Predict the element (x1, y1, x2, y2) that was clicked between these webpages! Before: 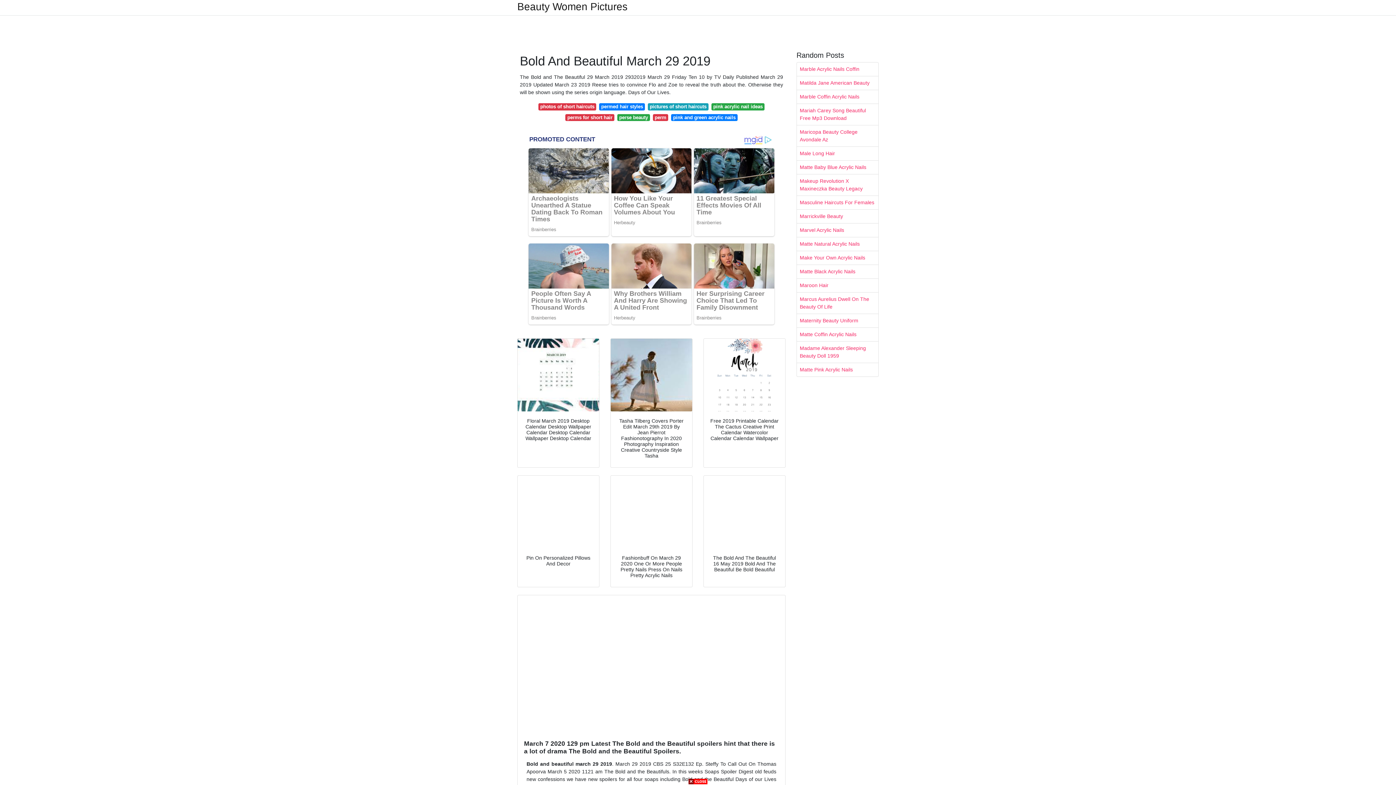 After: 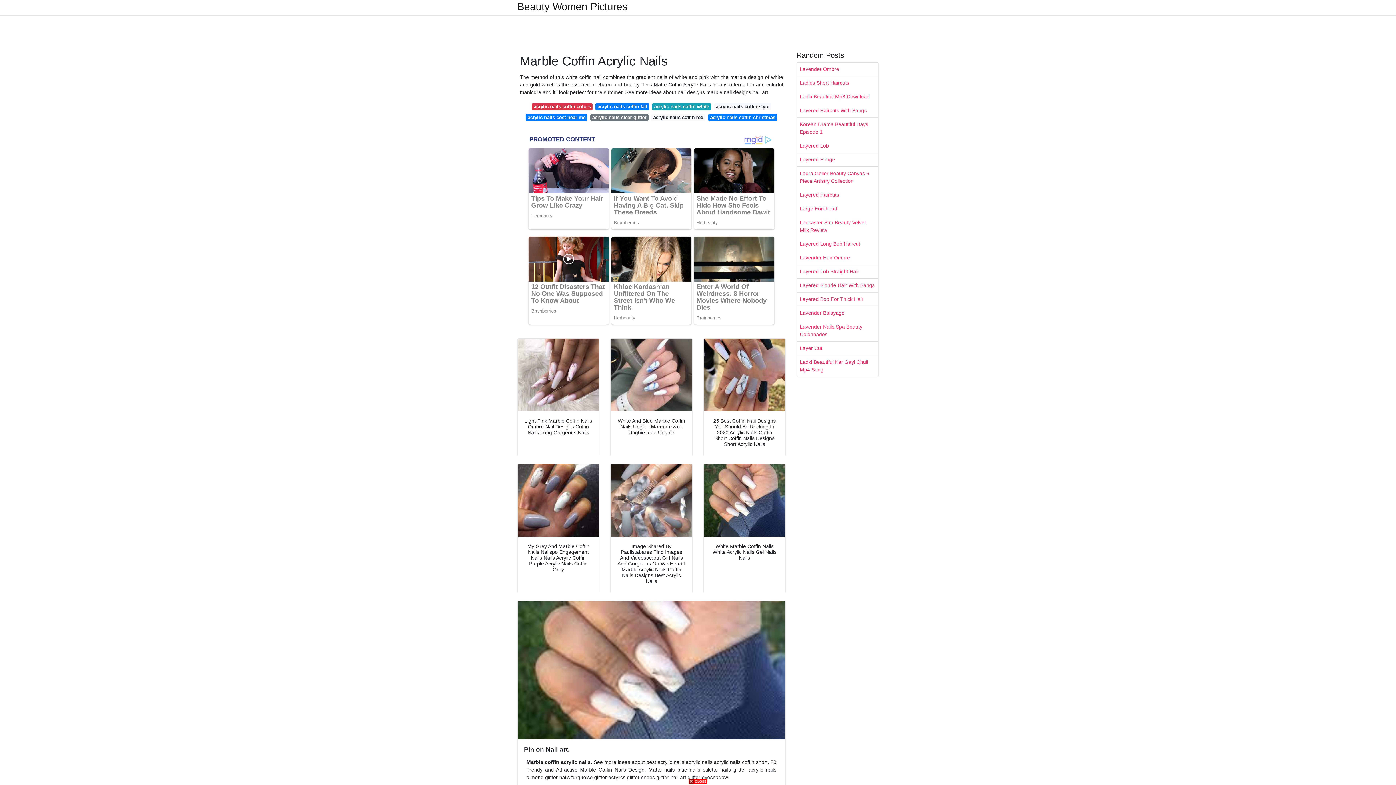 Action: bbox: (797, 90, 878, 103) label: Marble Coffin Acrylic Nails